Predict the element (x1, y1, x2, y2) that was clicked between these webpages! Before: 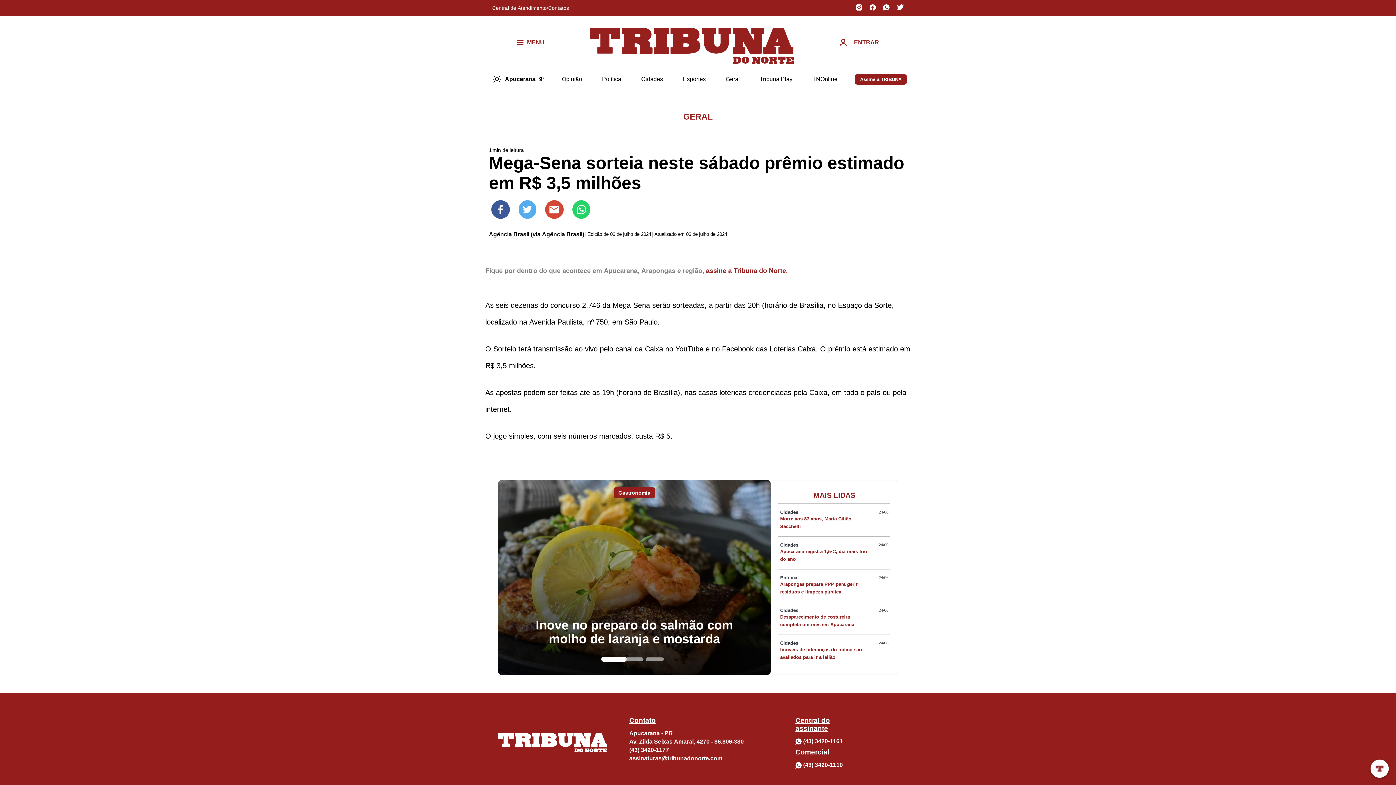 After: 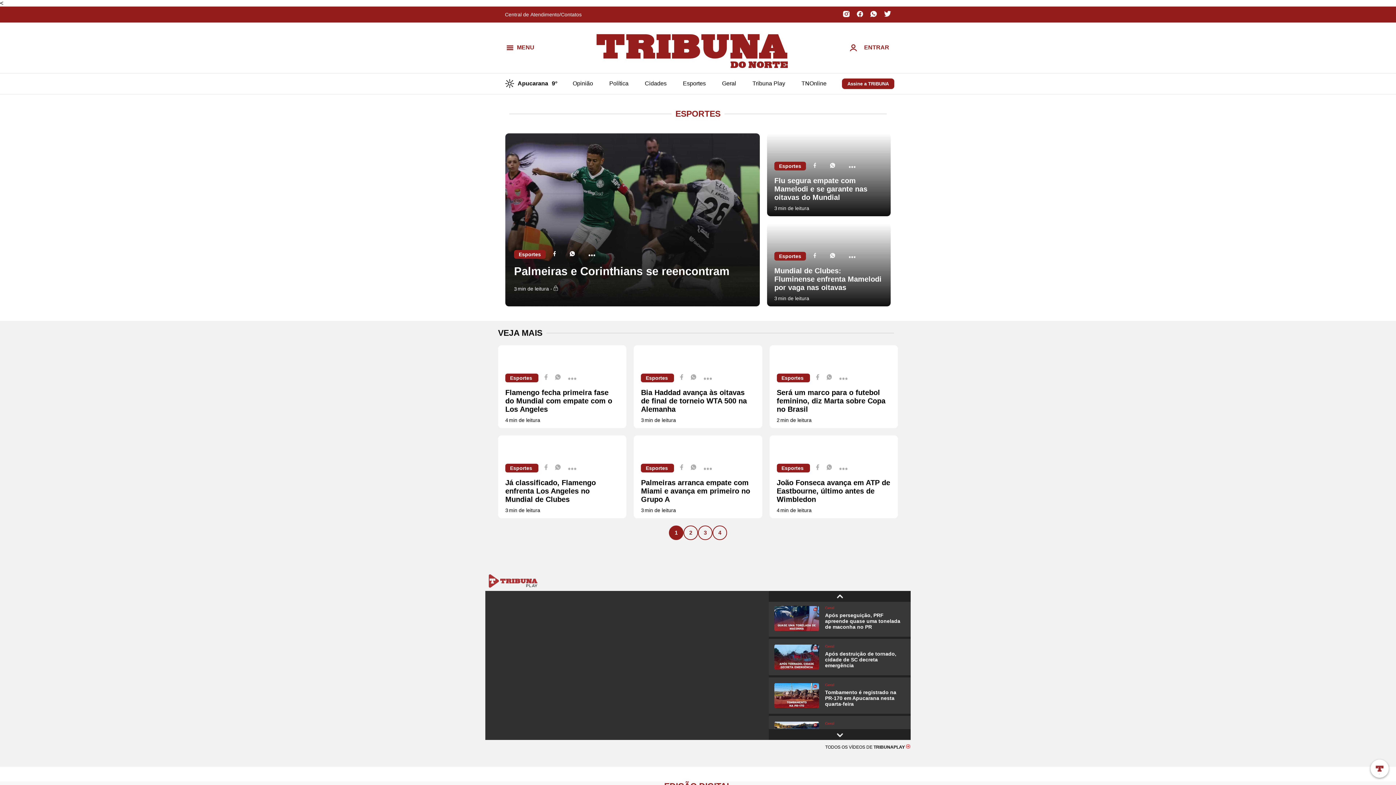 Action: label: Esportes bbox: (683, 76, 705, 82)